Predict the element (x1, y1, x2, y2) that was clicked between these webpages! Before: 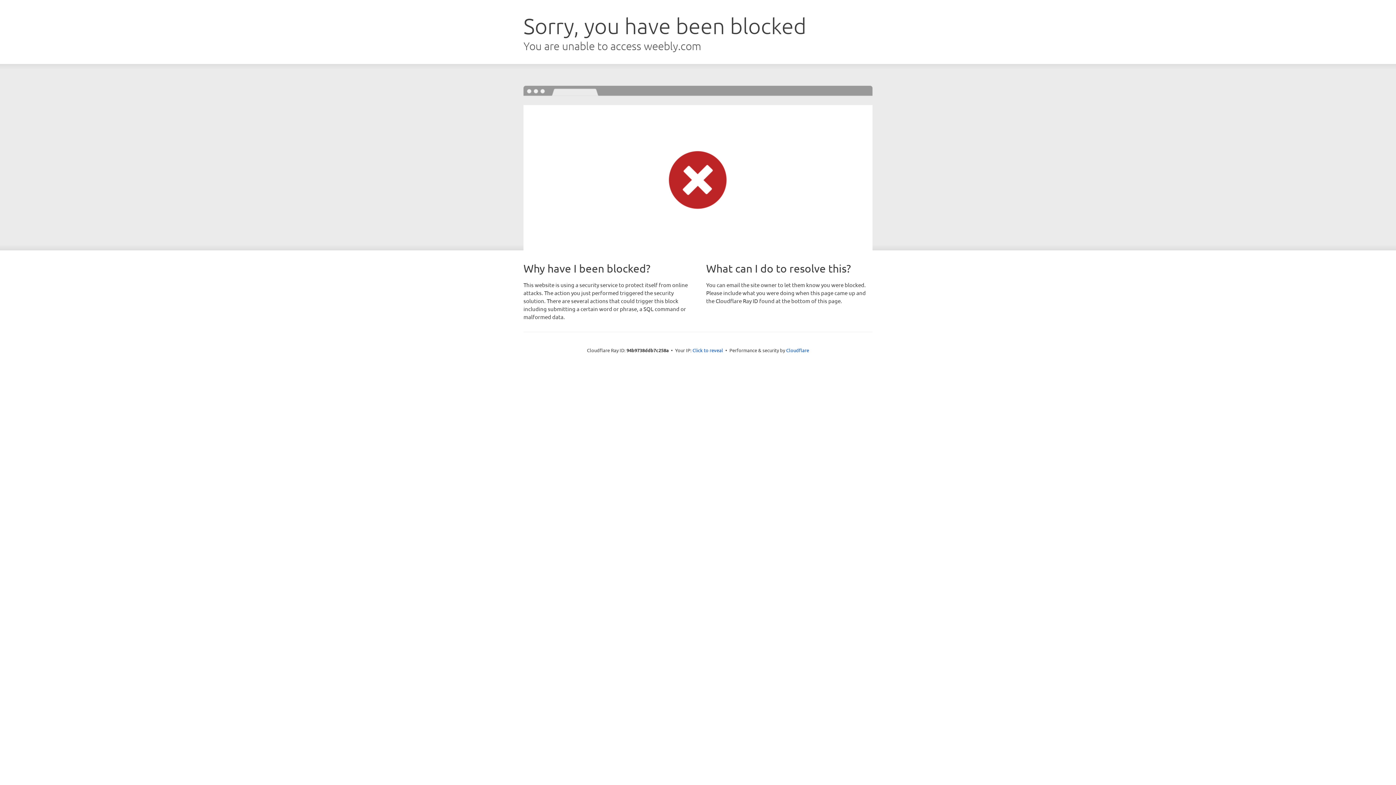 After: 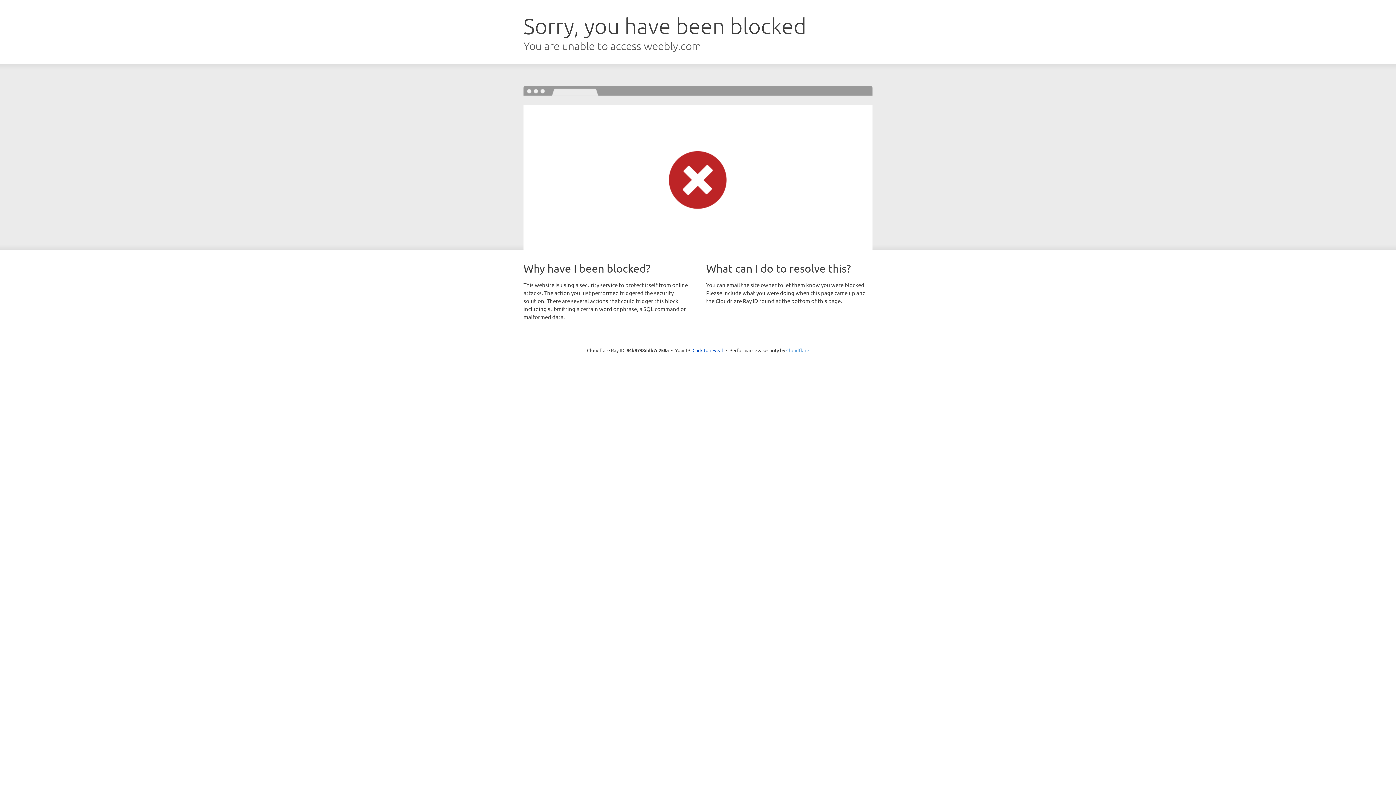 Action: bbox: (786, 347, 809, 353) label: Cloudflare